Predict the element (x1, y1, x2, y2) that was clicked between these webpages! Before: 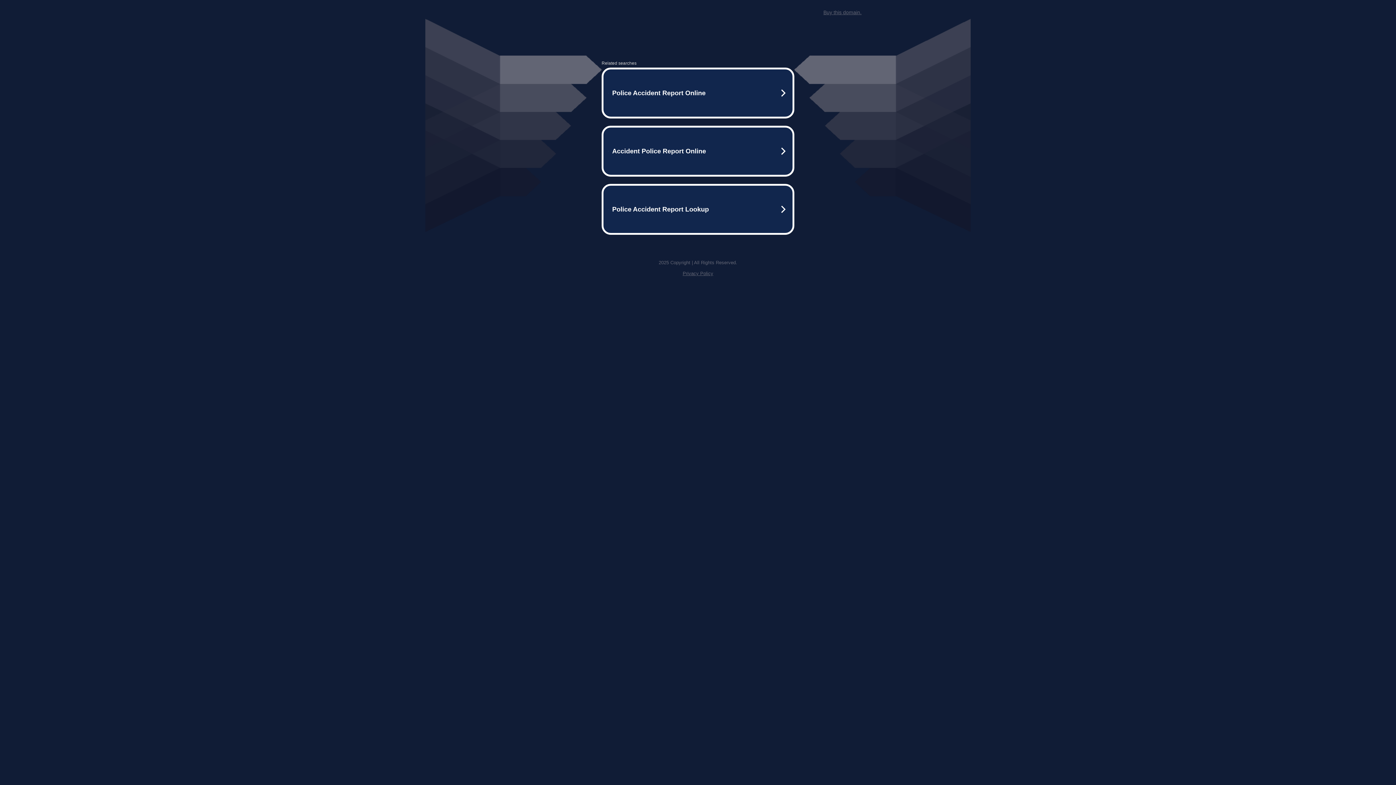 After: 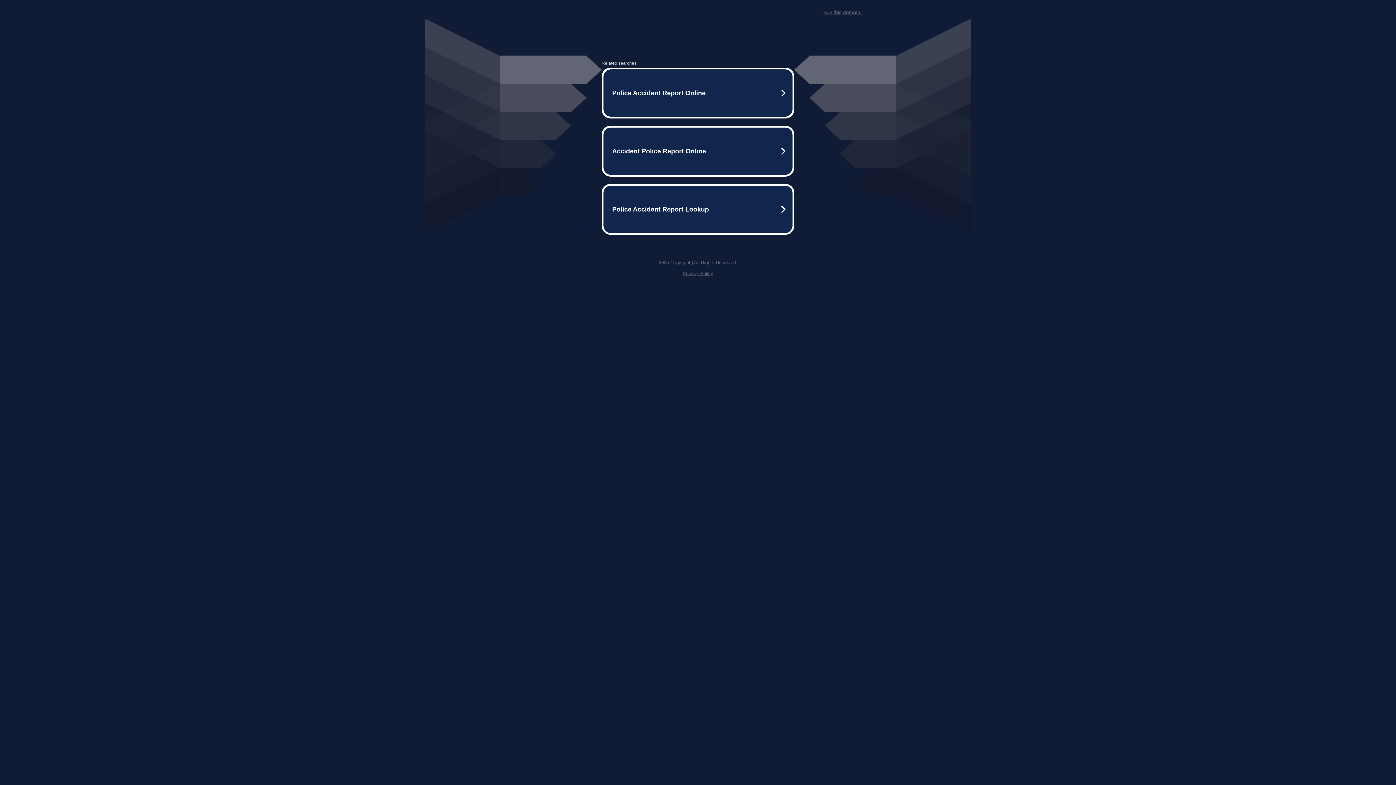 Action: bbox: (682, 259, 713, 264) label: Privacy Policy